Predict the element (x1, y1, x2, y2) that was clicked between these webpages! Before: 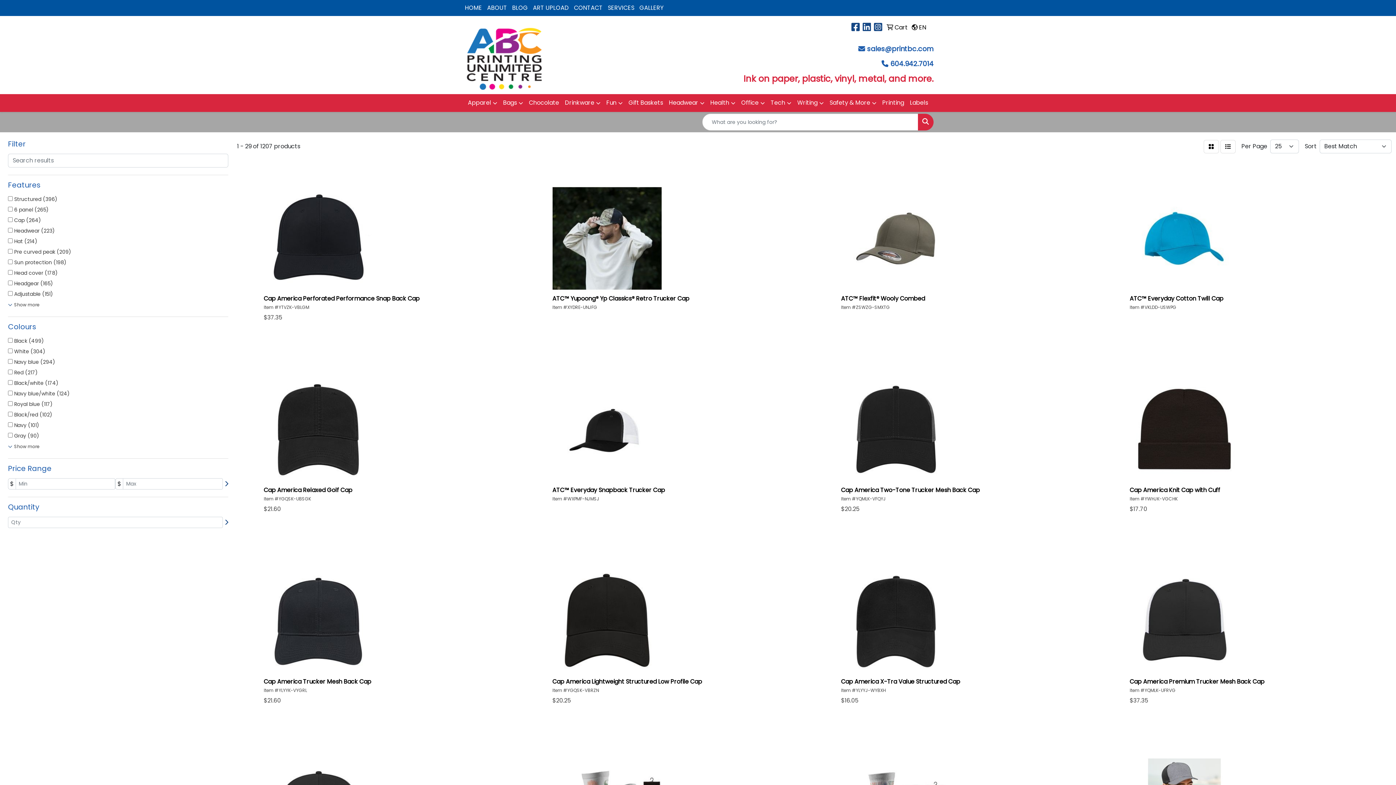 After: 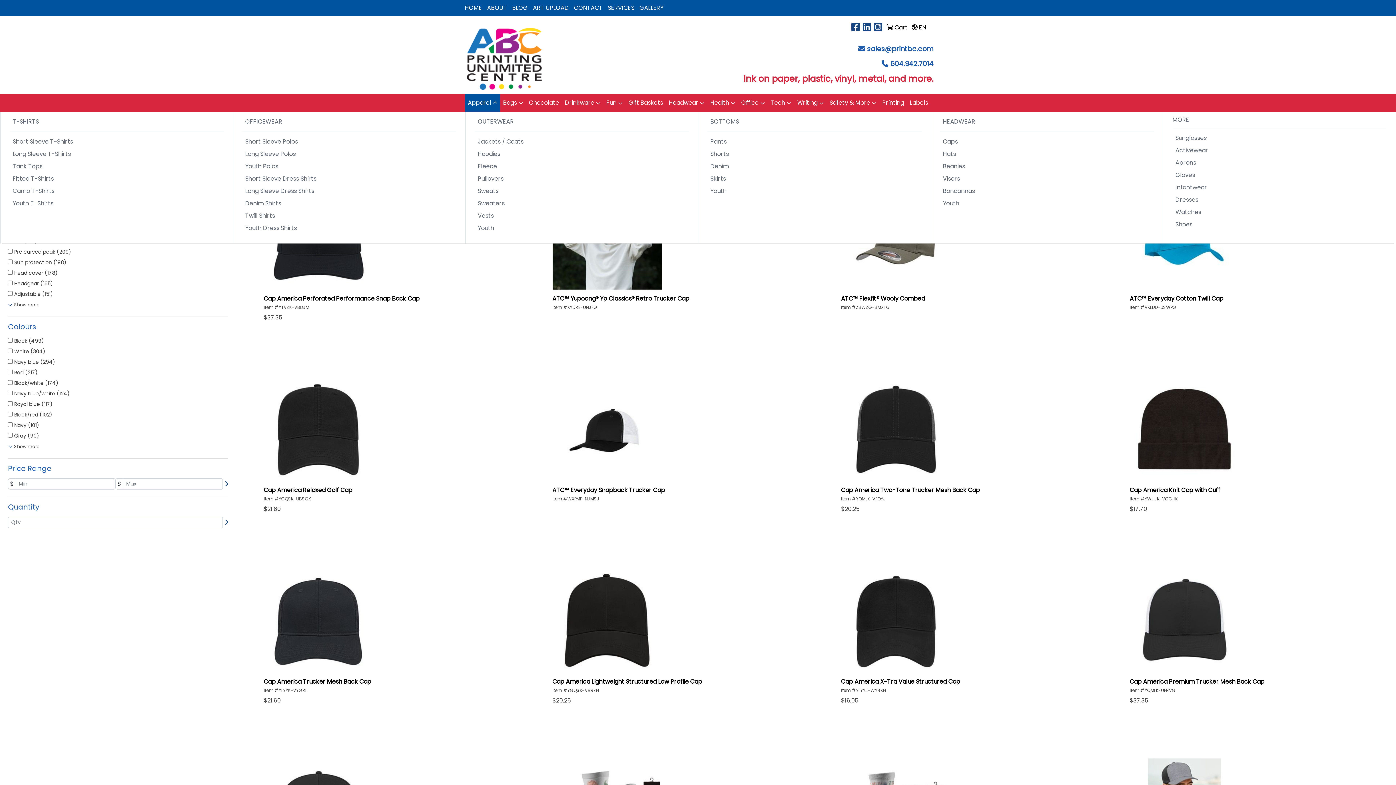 Action: label: Apparel bbox: (465, 94, 500, 112)